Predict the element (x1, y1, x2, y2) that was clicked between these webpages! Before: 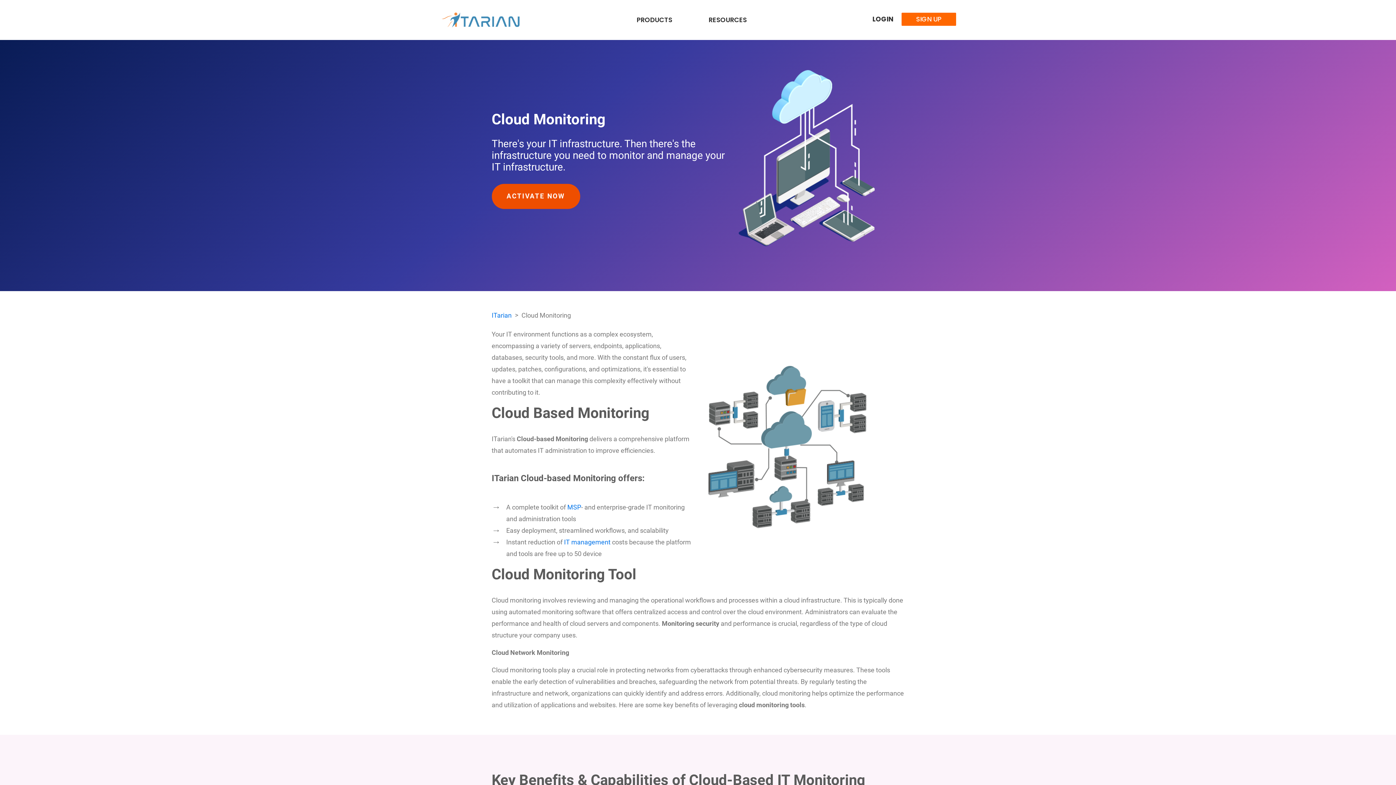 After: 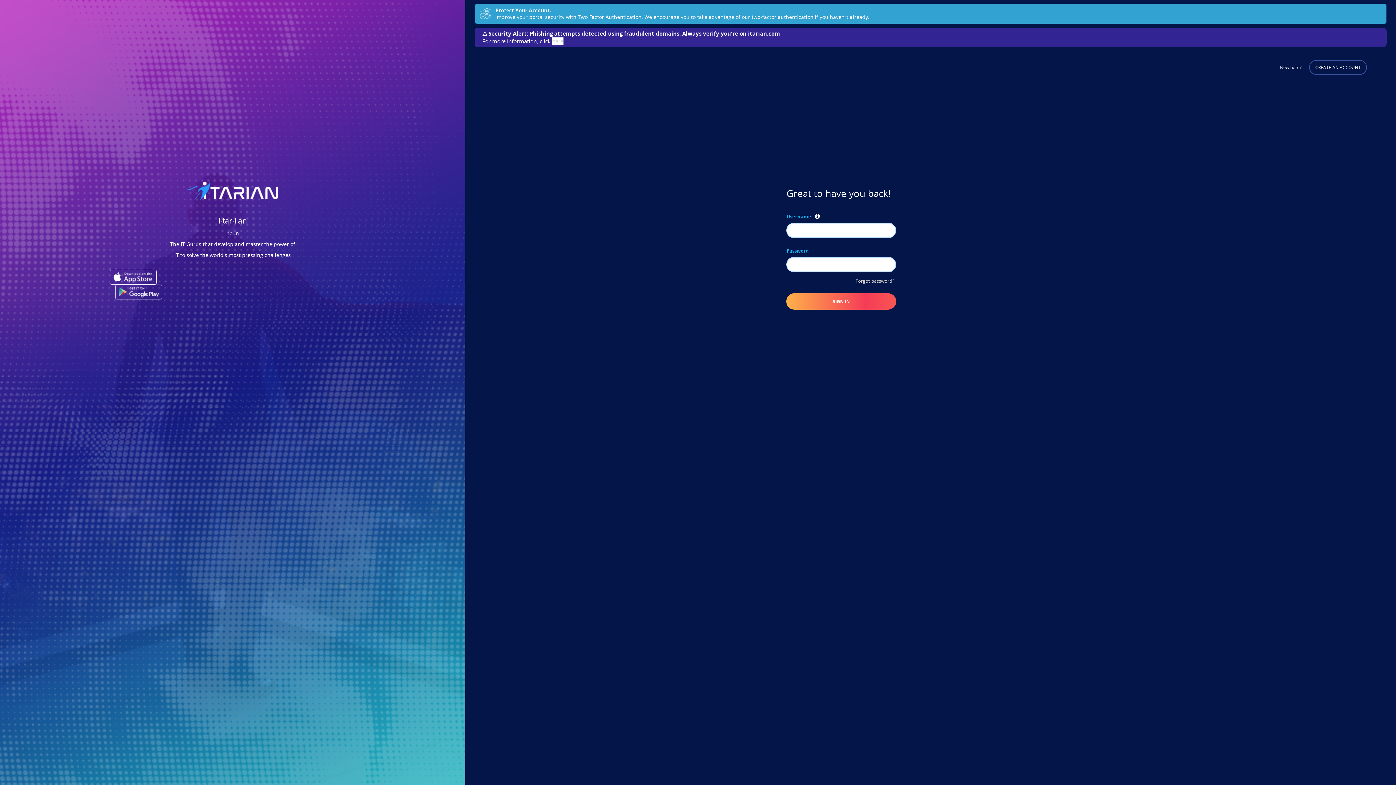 Action: label: LOGIN bbox: (853, 13, 897, 25)